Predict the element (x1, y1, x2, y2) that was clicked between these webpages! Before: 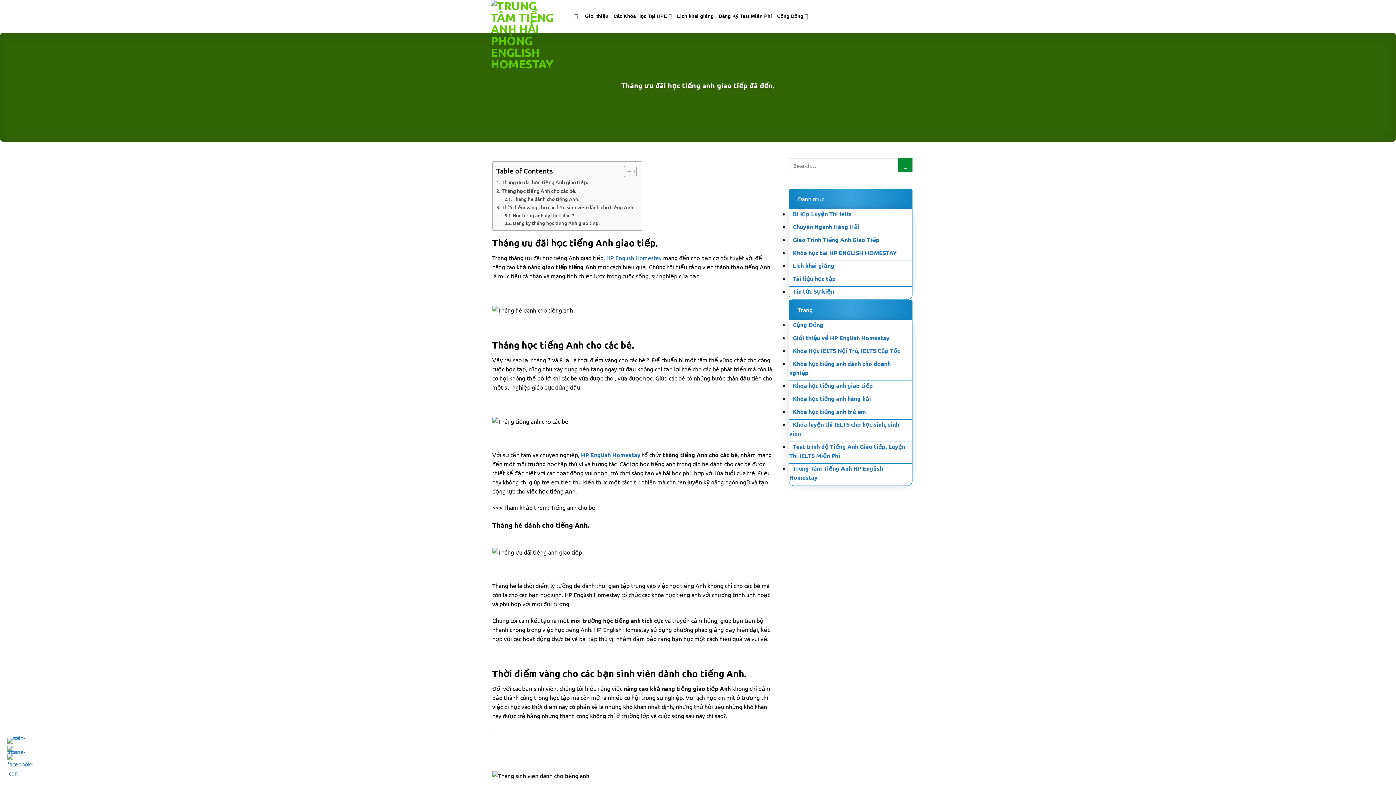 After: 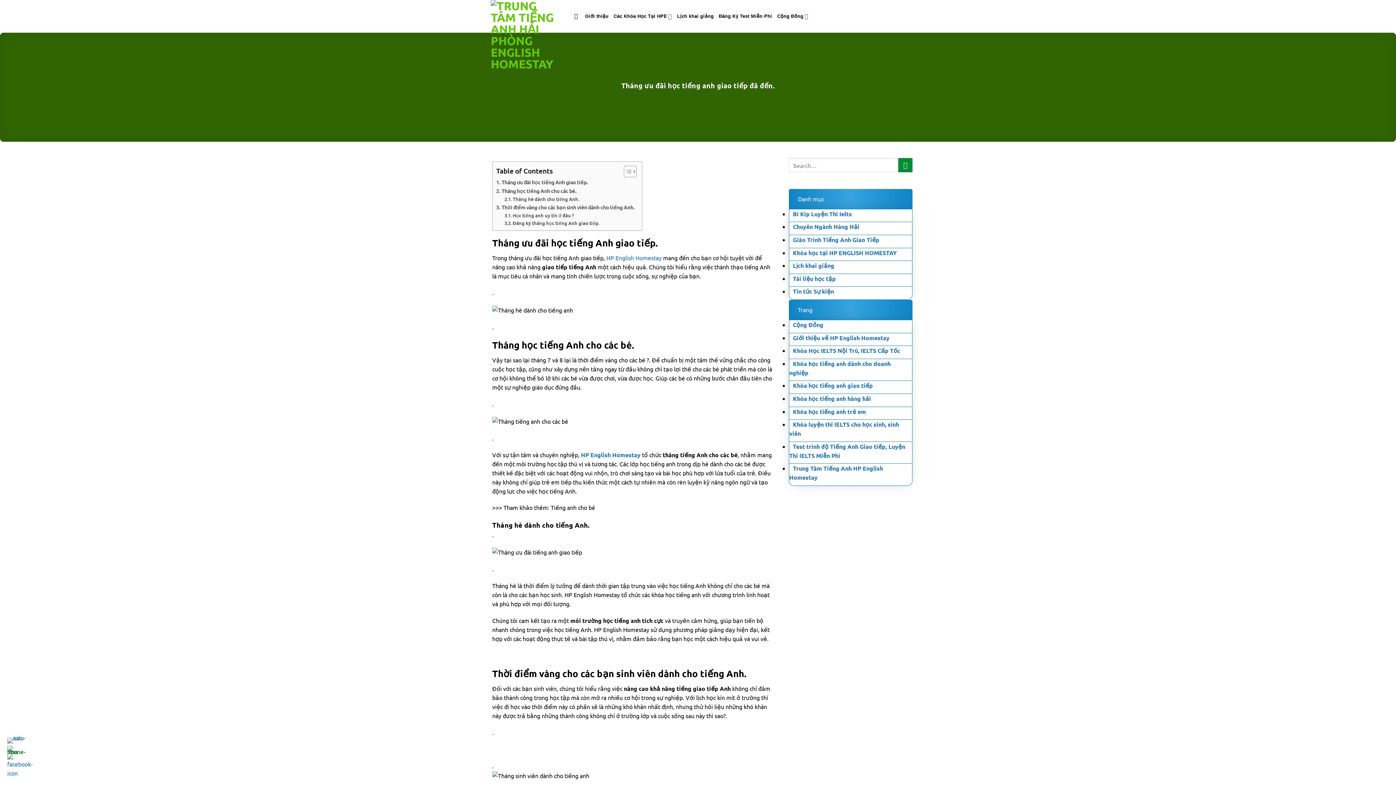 Action: bbox: (7, 744, 29, 751)